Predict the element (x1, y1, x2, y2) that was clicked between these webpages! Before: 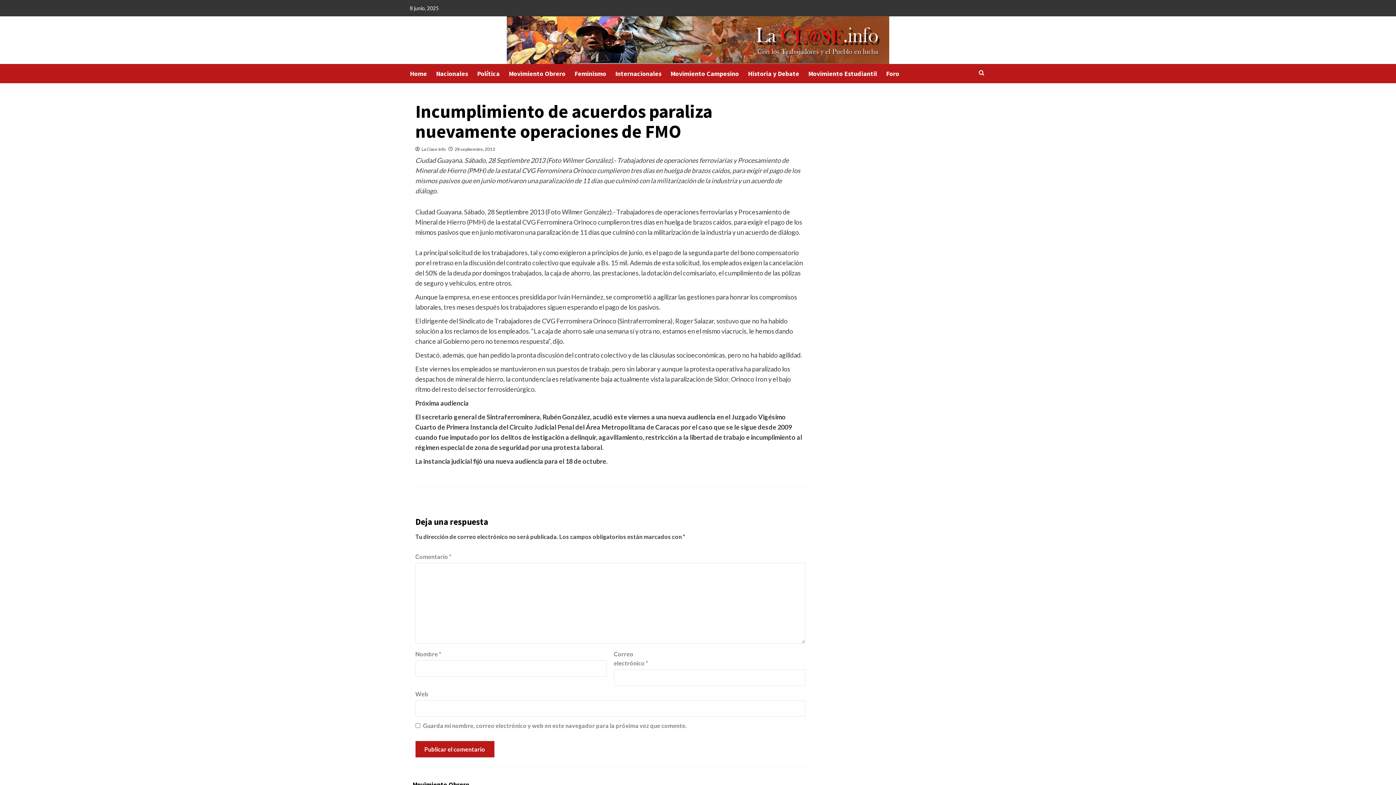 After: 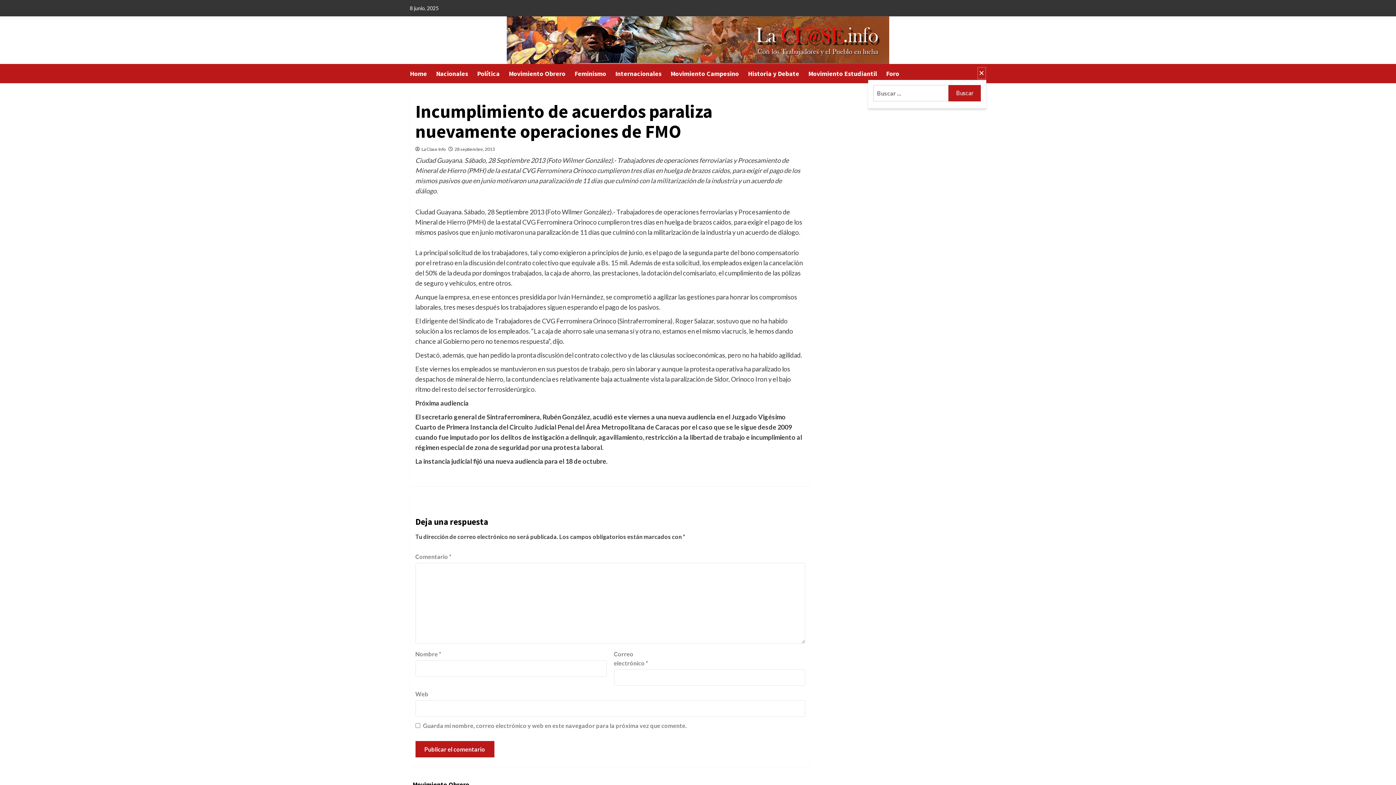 Action: bbox: (977, 66, 986, 79)